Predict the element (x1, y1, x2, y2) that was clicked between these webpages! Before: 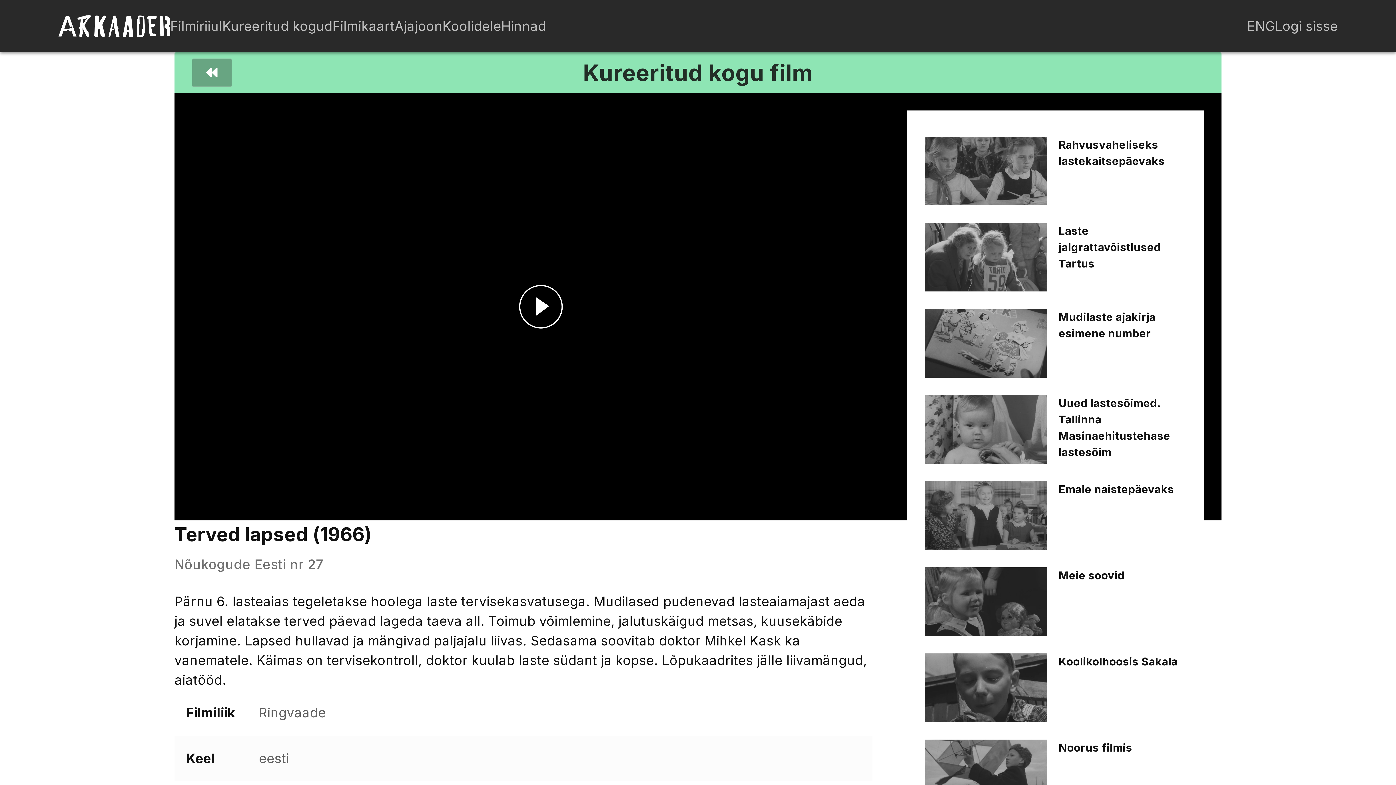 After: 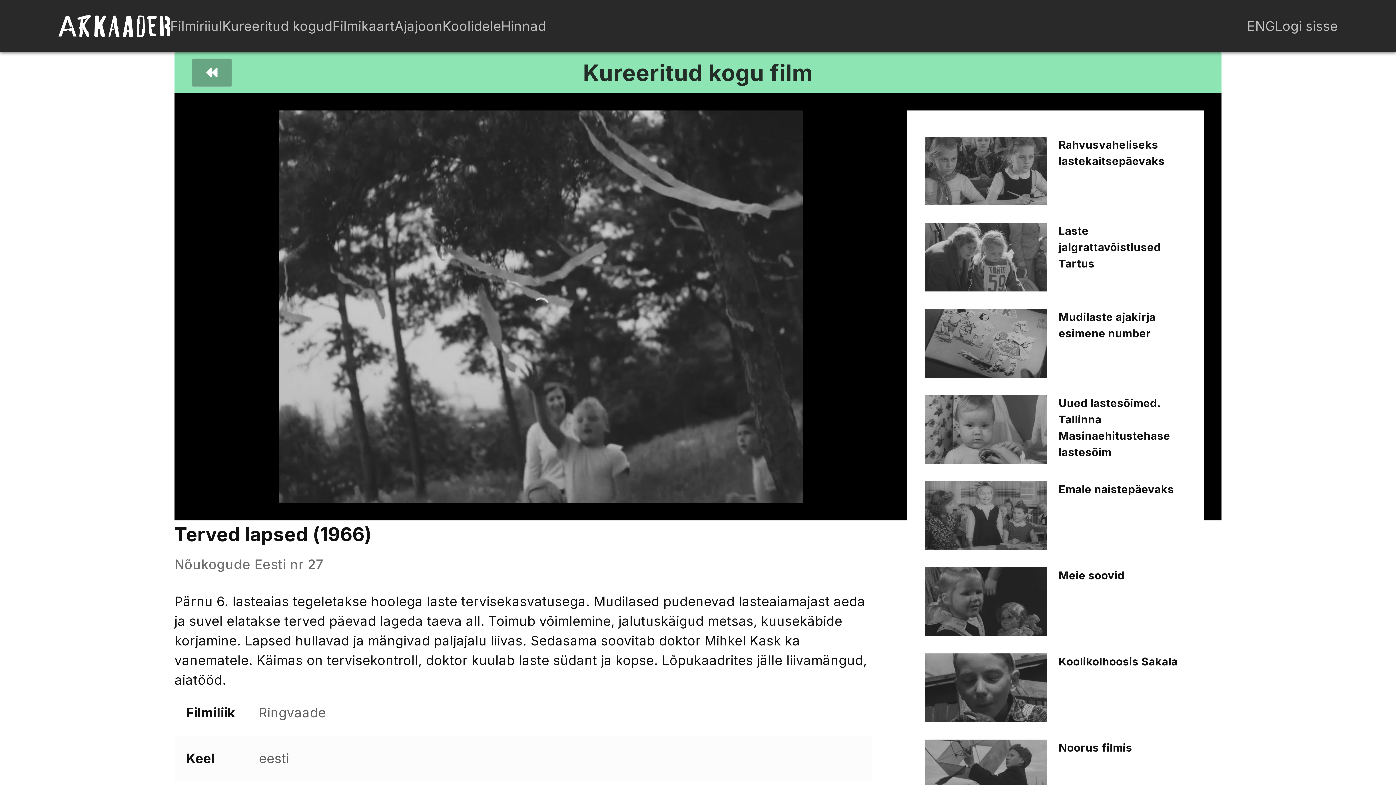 Action: label: Esita video bbox: (519, 285, 562, 328)